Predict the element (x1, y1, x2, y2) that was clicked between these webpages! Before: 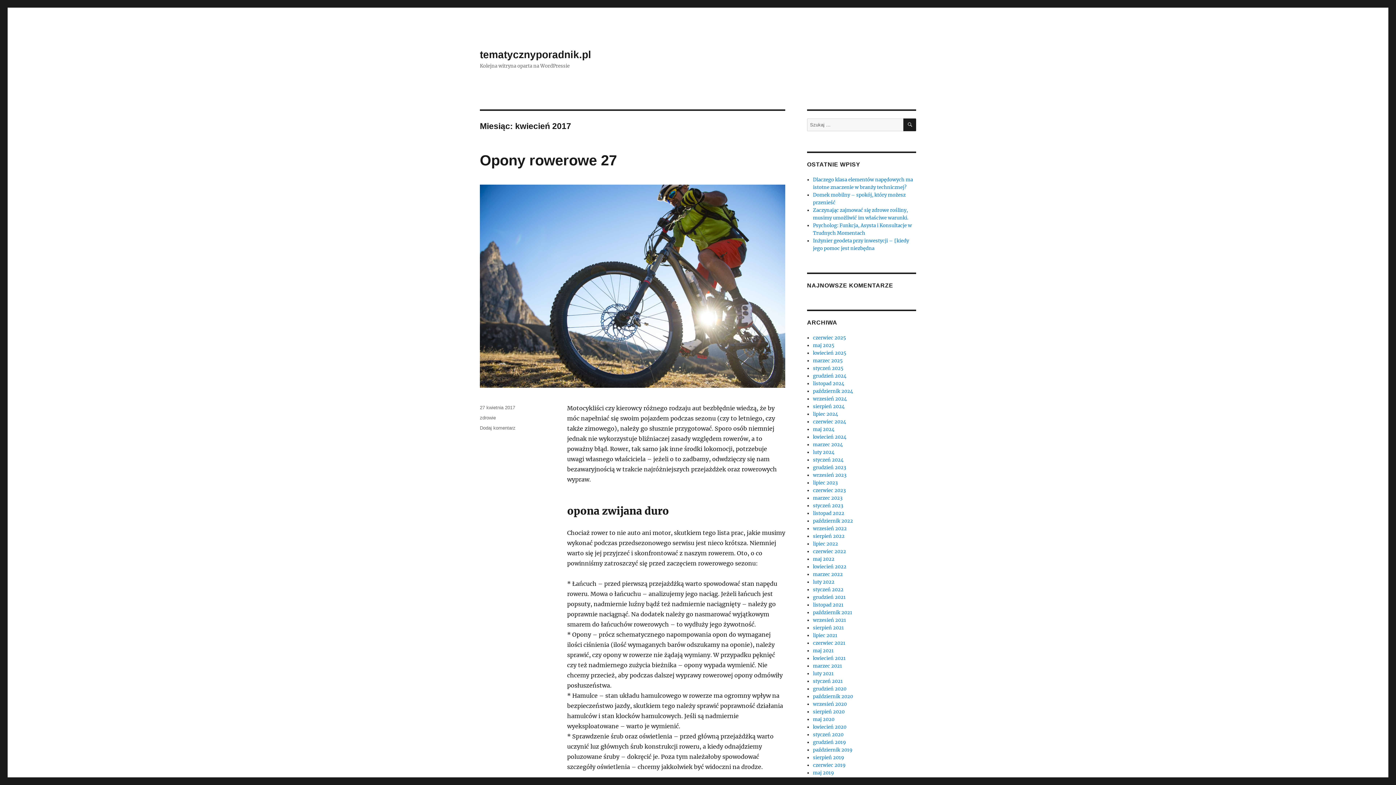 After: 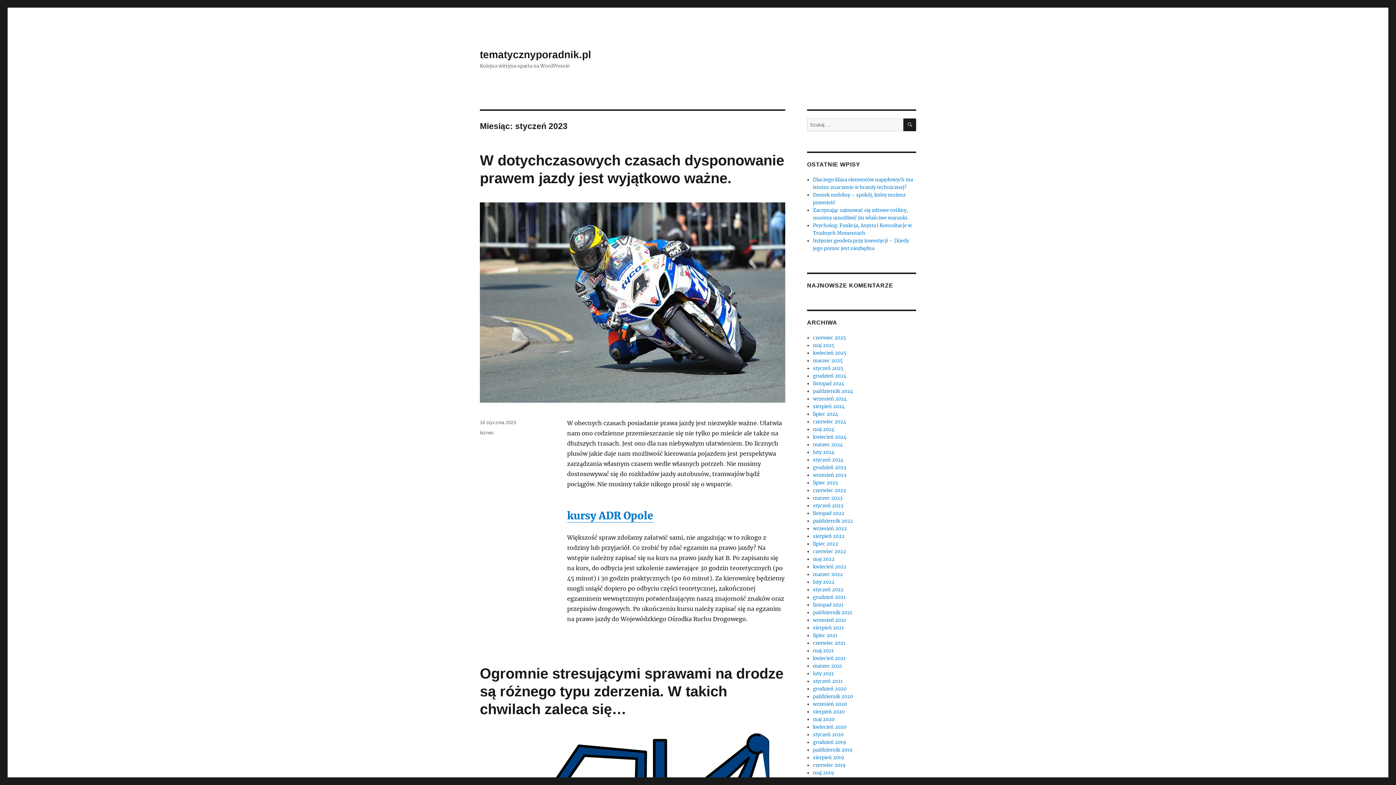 Action: label: styczeń 2023 bbox: (813, 502, 843, 509)